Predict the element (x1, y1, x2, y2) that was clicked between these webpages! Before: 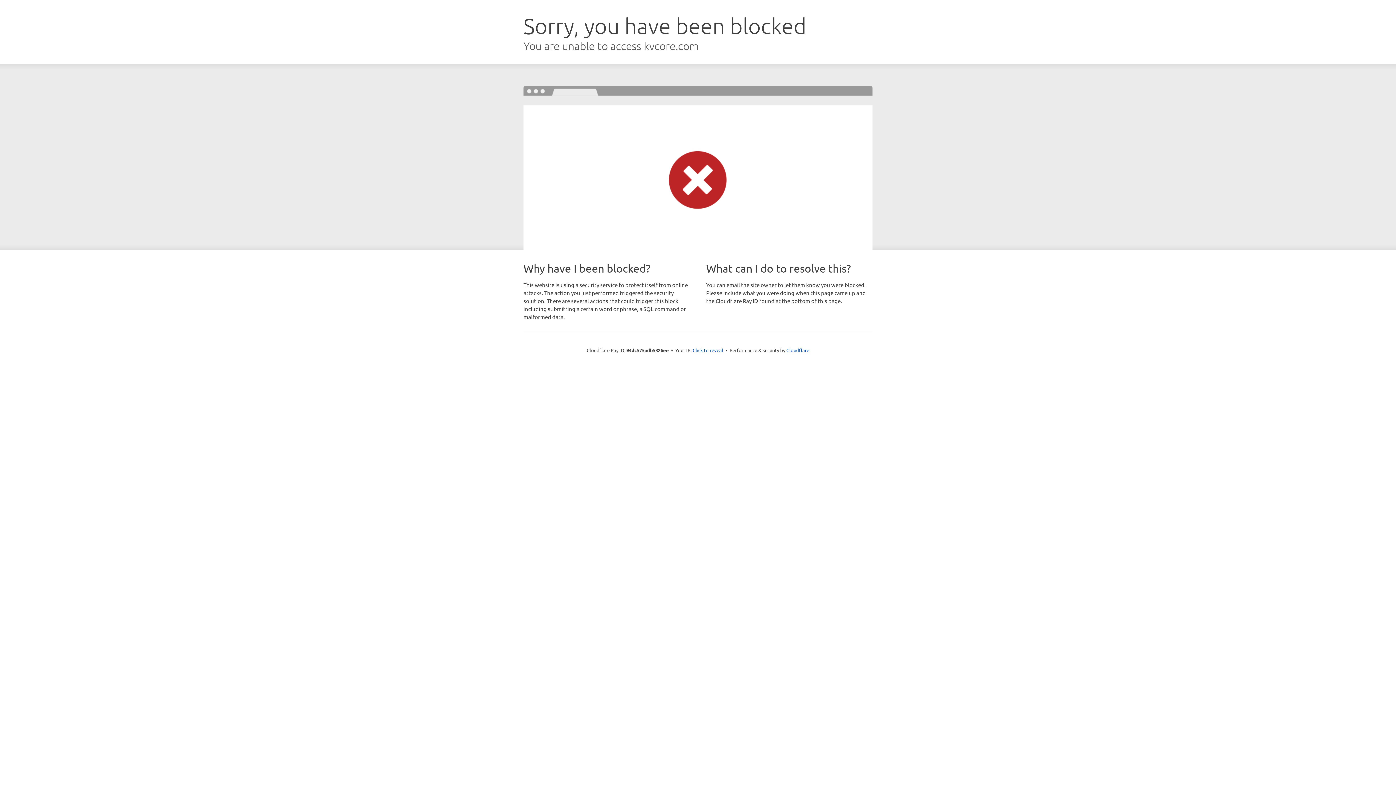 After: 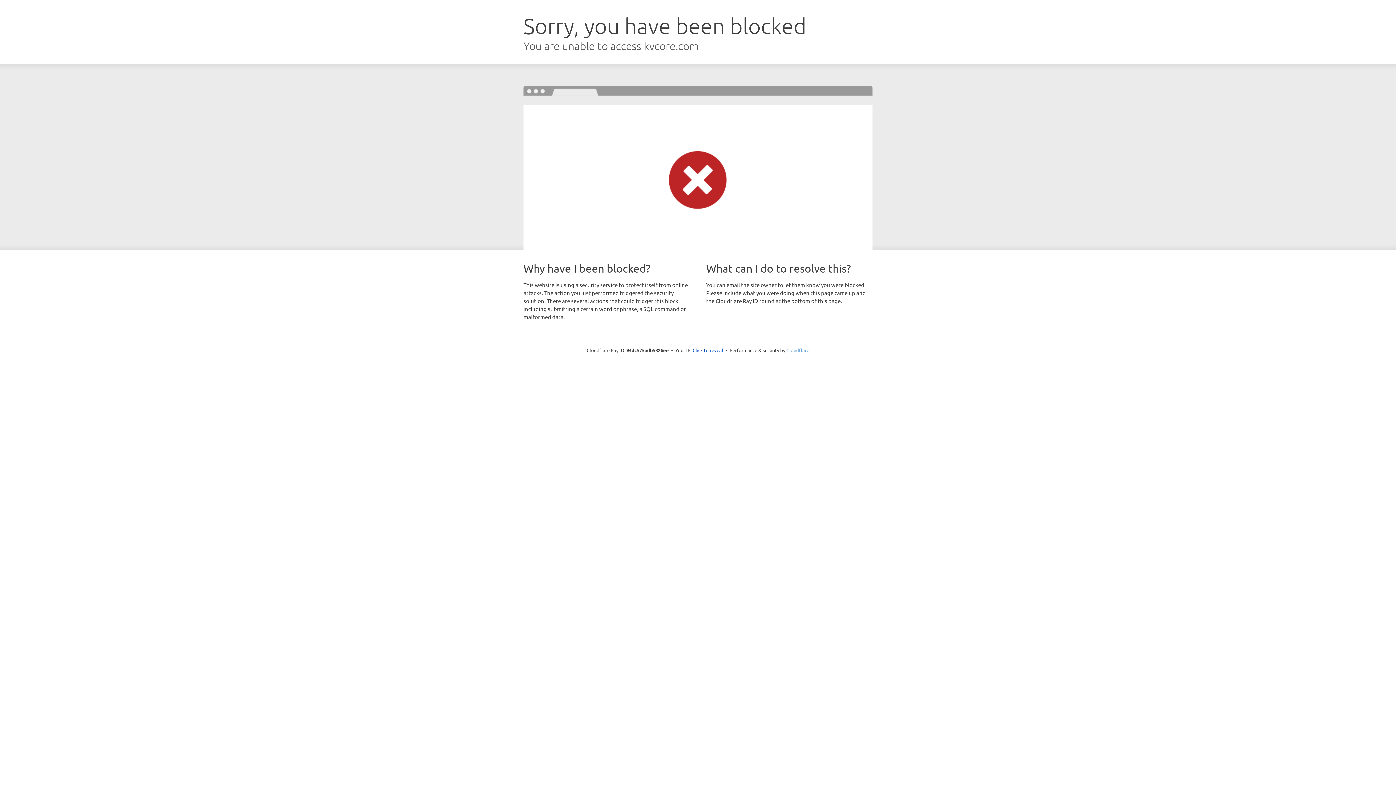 Action: bbox: (786, 347, 809, 353) label: Cloudflare